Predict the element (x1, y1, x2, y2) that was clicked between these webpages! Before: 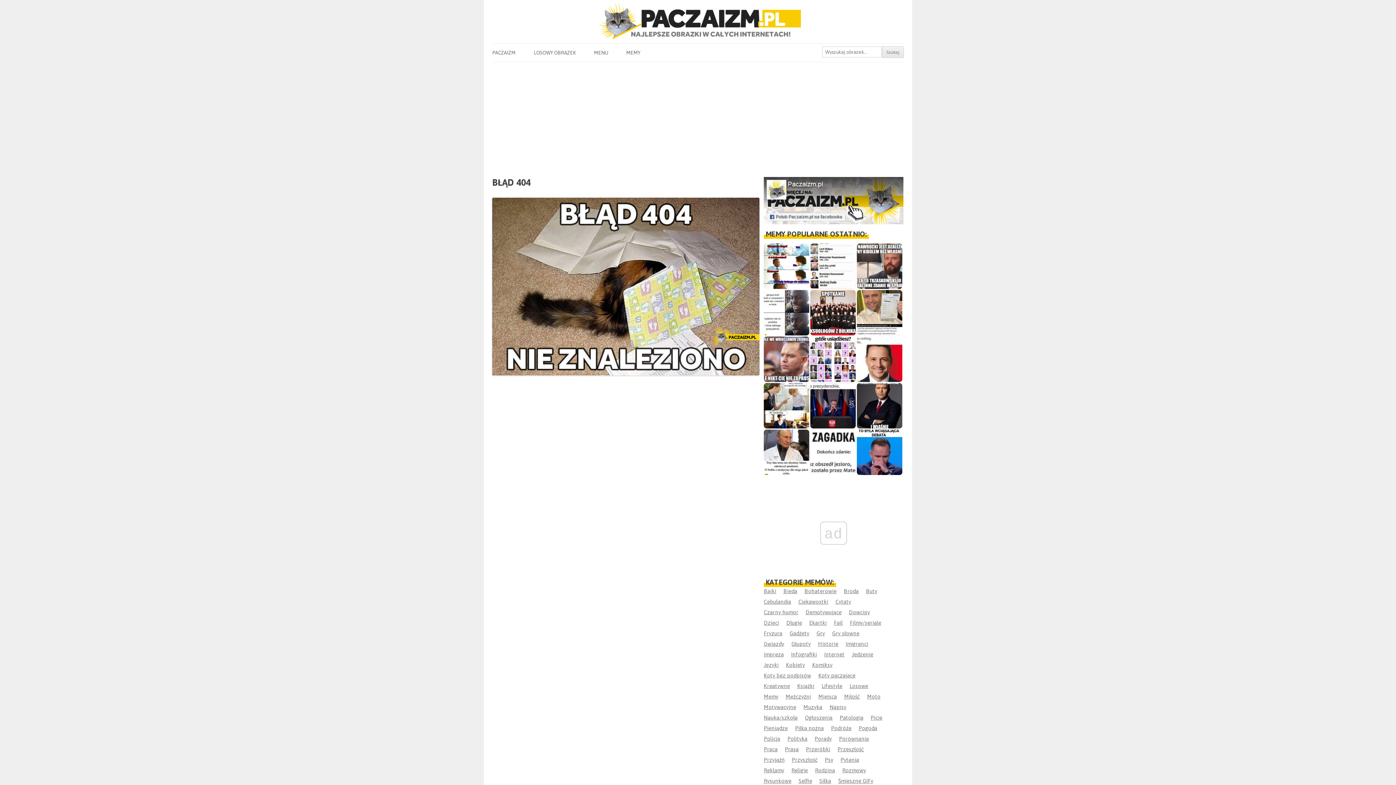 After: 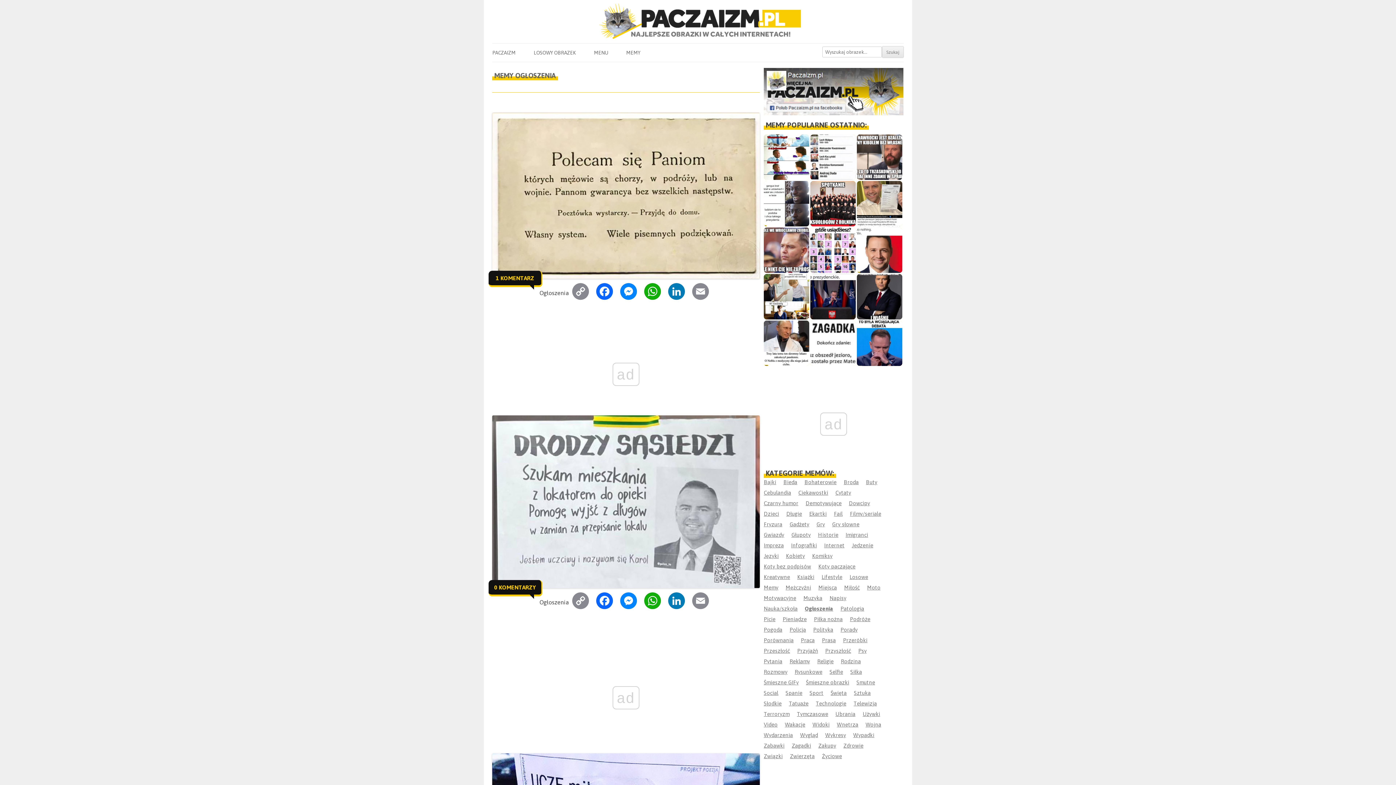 Action: label: Ogłoszenia bbox: (805, 714, 832, 720)